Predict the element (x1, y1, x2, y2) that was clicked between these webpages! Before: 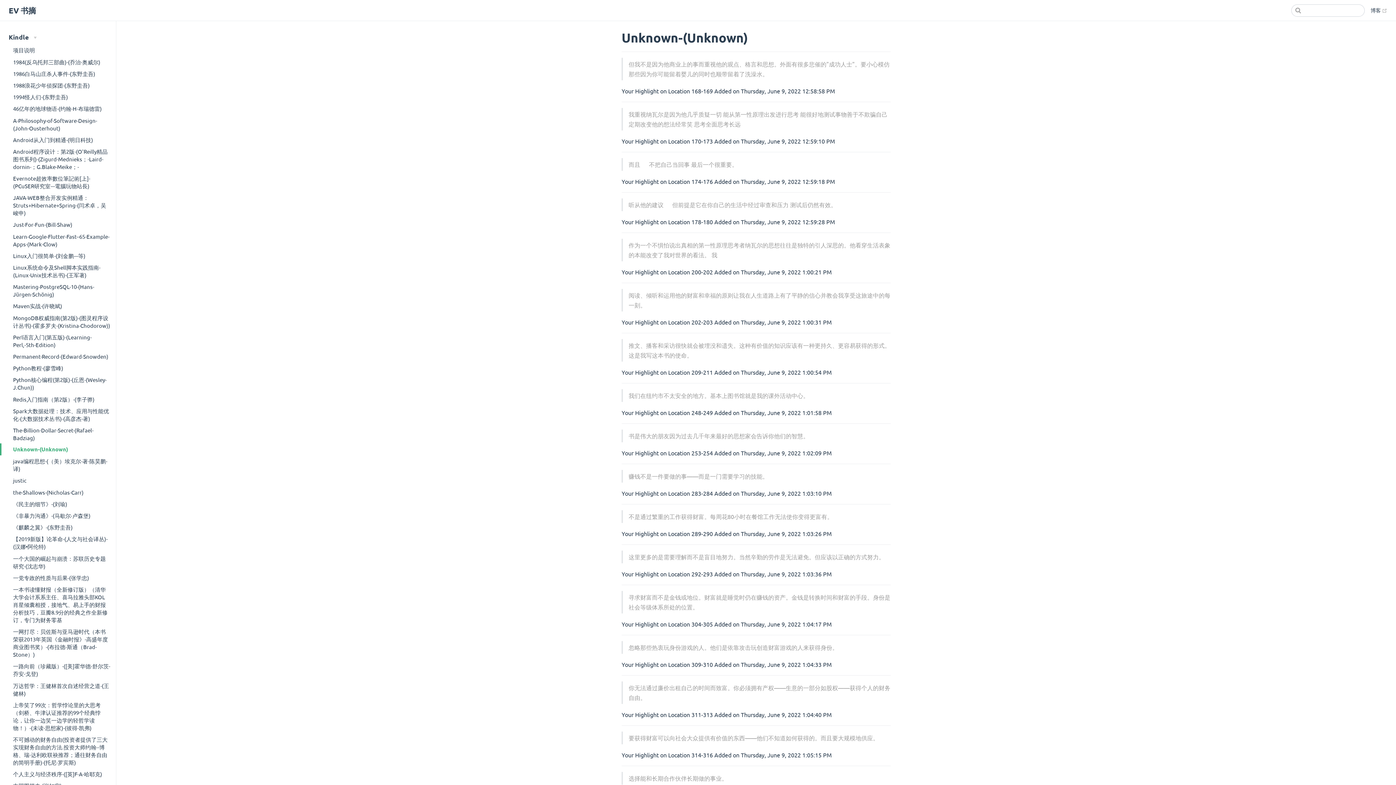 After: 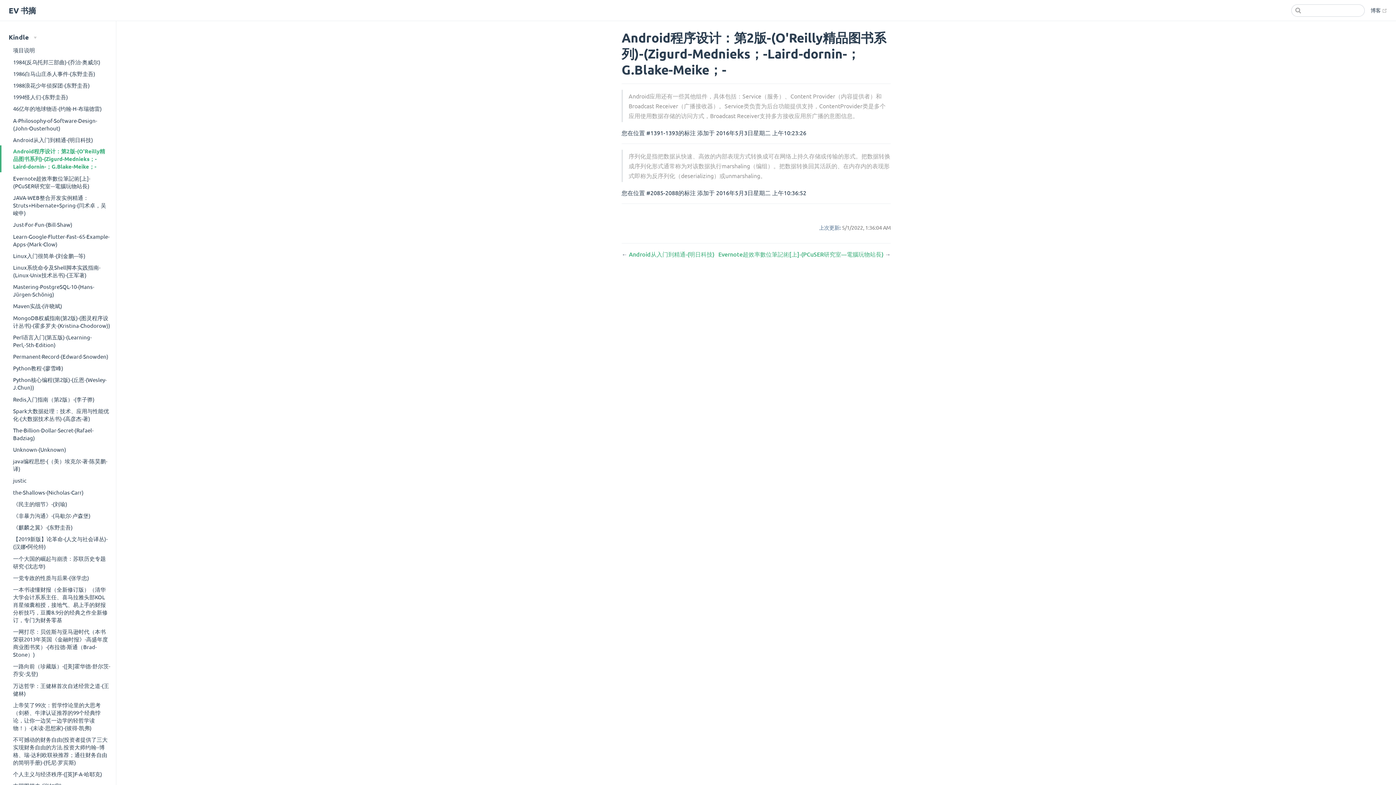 Action: label: Android程序设计：第2版-(O'Reilly精品图书系列)-(Zigurd-Mednieks；-Laird-dornin-；G.Blake-Meike；- bbox: (0, 145, 116, 172)